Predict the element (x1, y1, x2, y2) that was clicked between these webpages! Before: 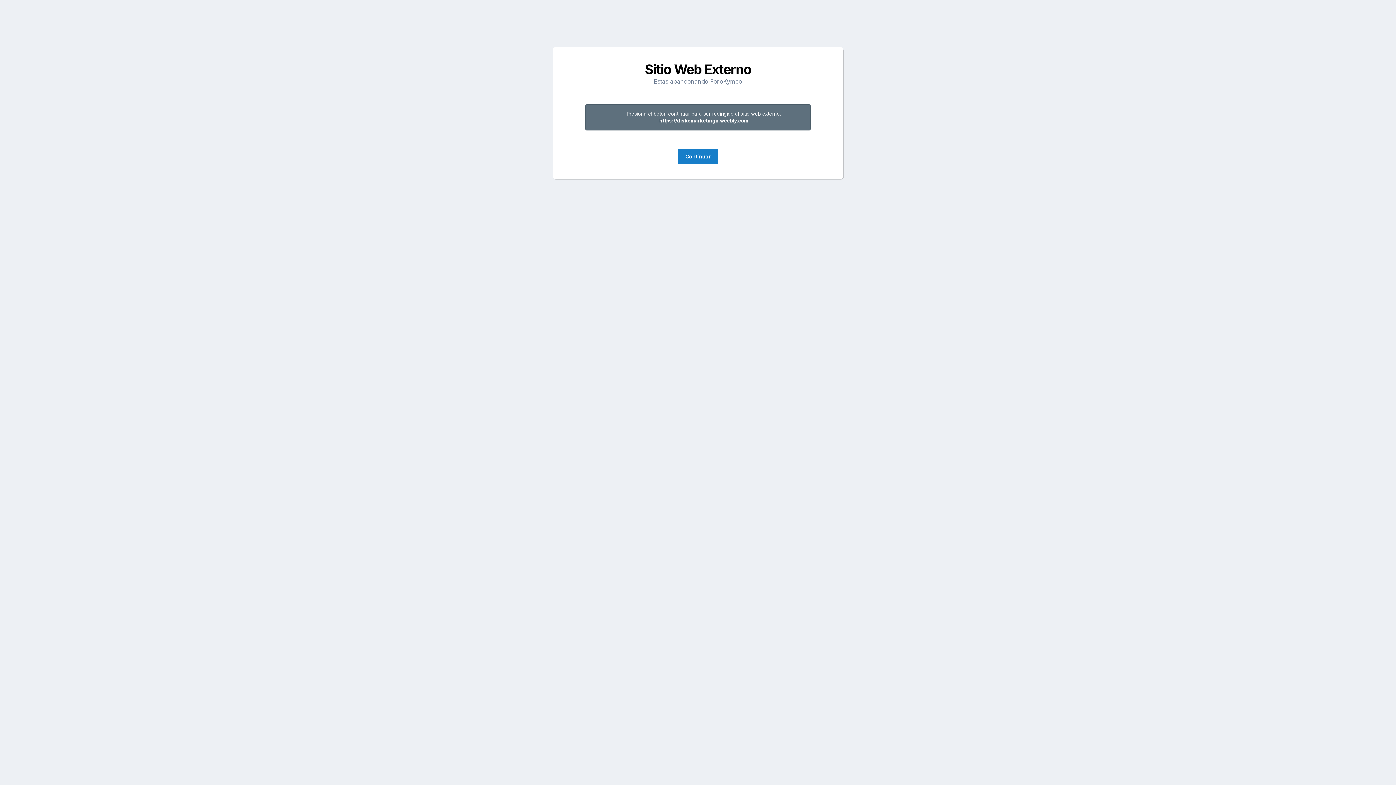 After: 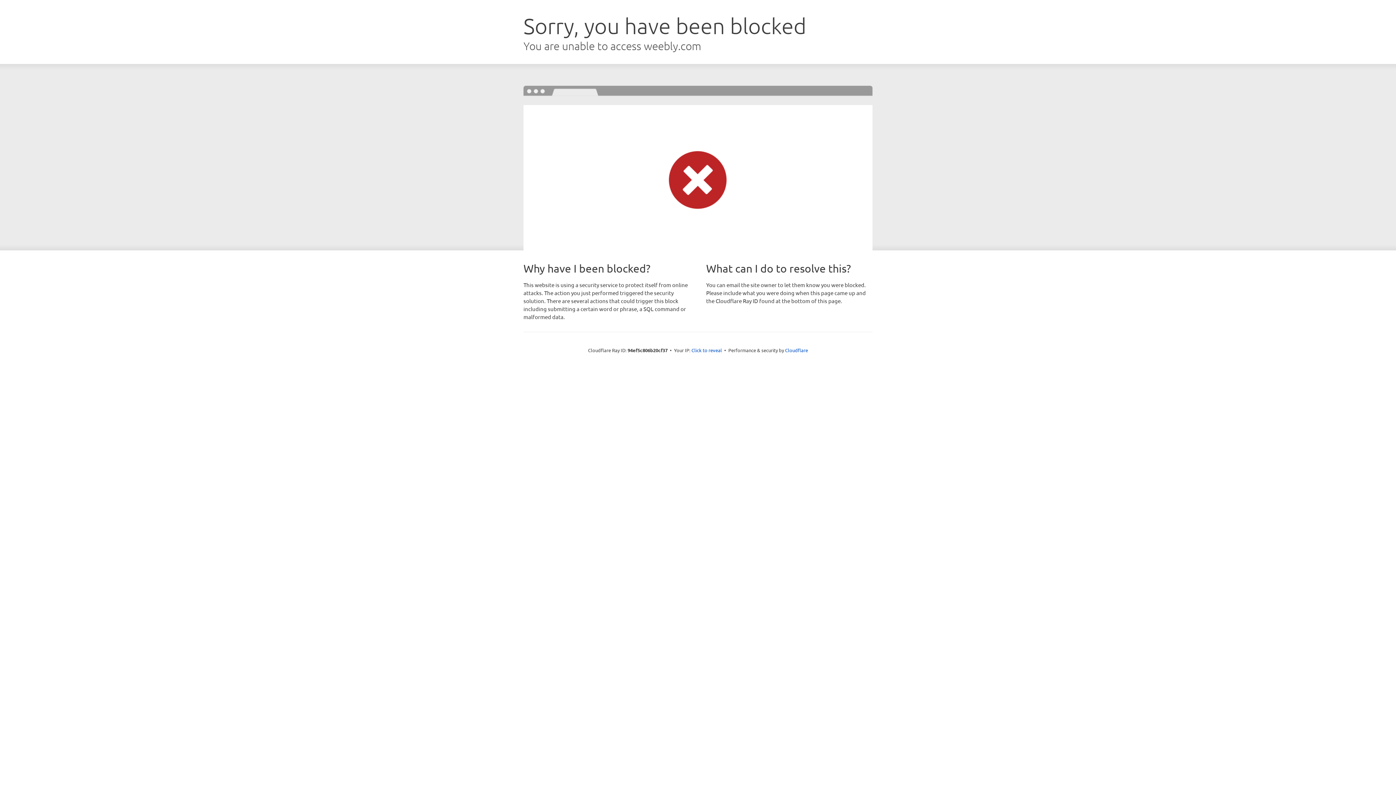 Action: bbox: (678, 148, 718, 164) label: Continuar